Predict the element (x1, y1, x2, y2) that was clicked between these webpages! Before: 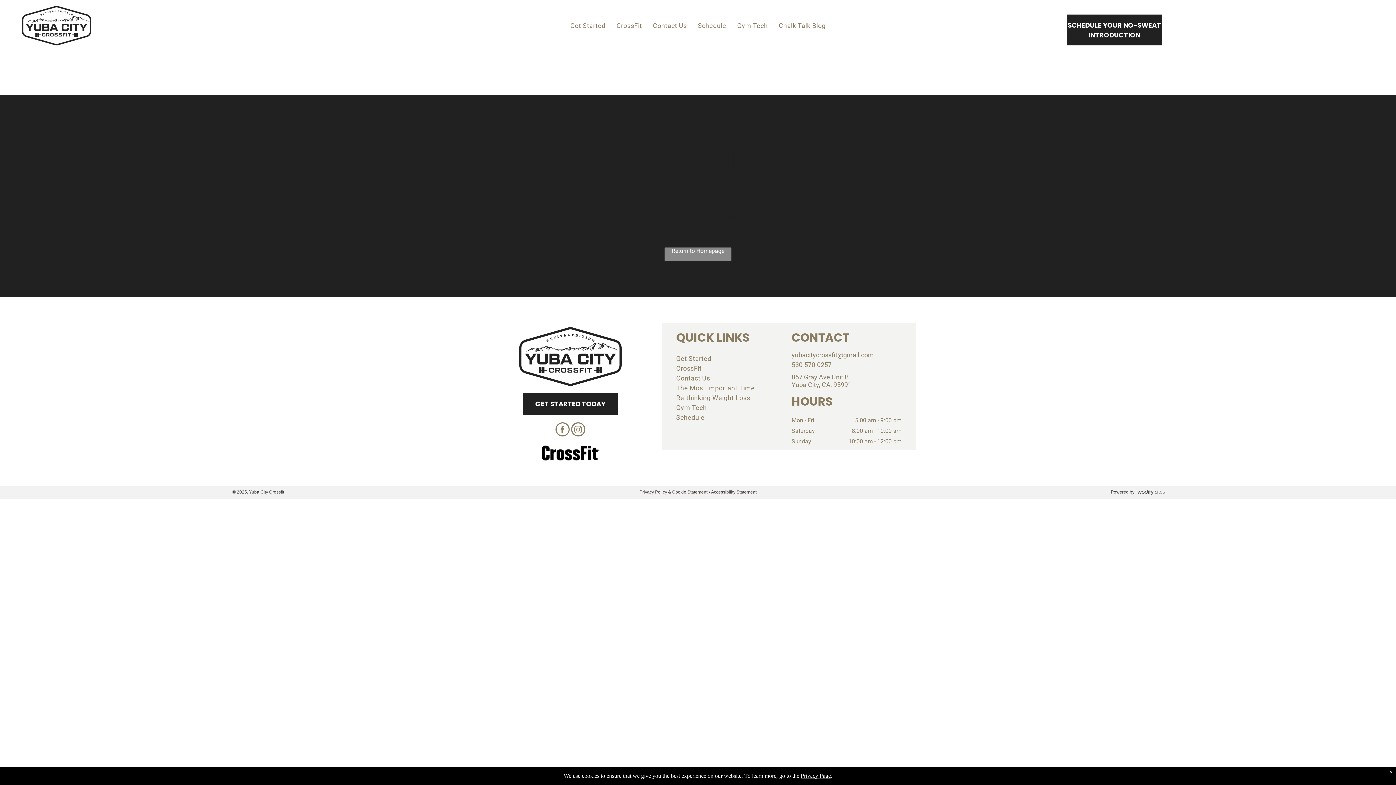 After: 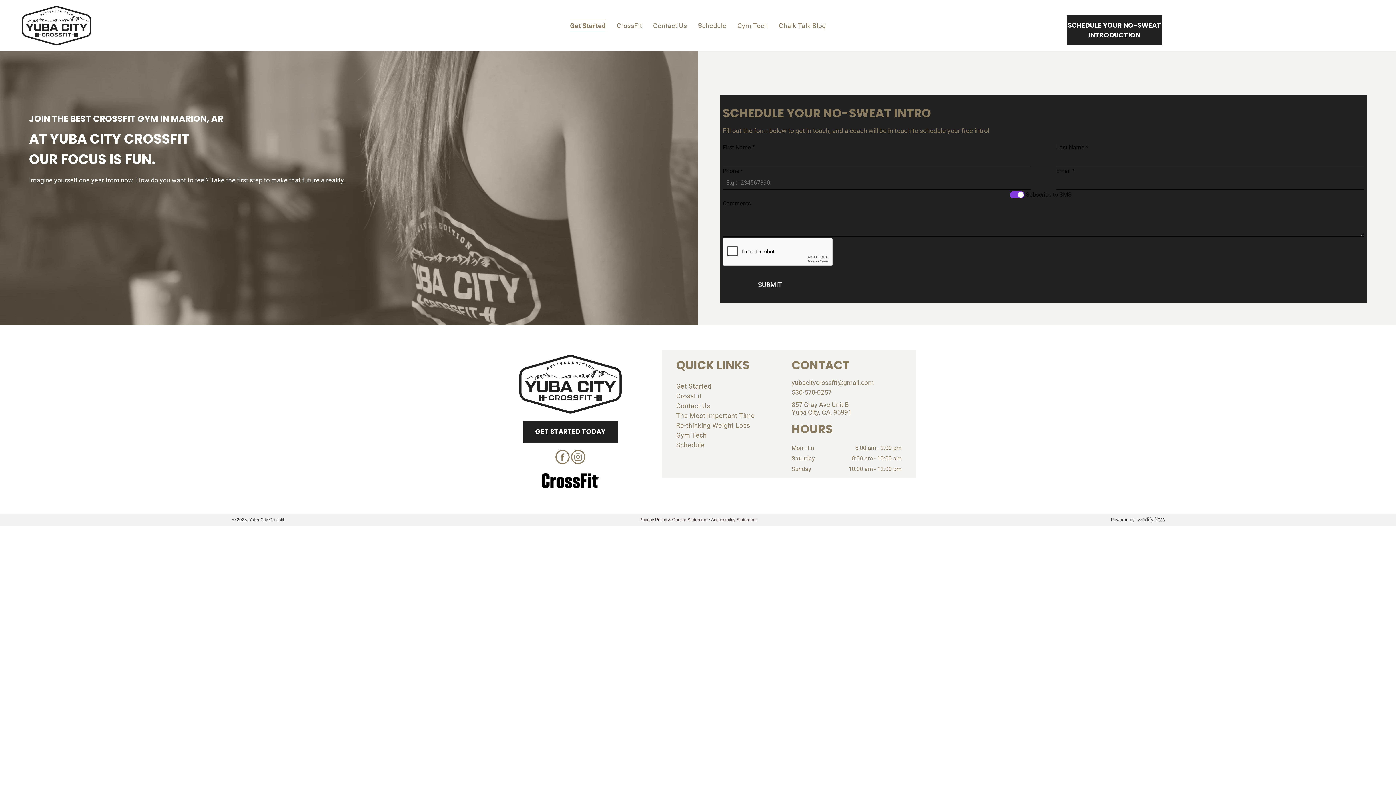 Action: label: GET STARTED TODAY  bbox: (522, 393, 618, 415)